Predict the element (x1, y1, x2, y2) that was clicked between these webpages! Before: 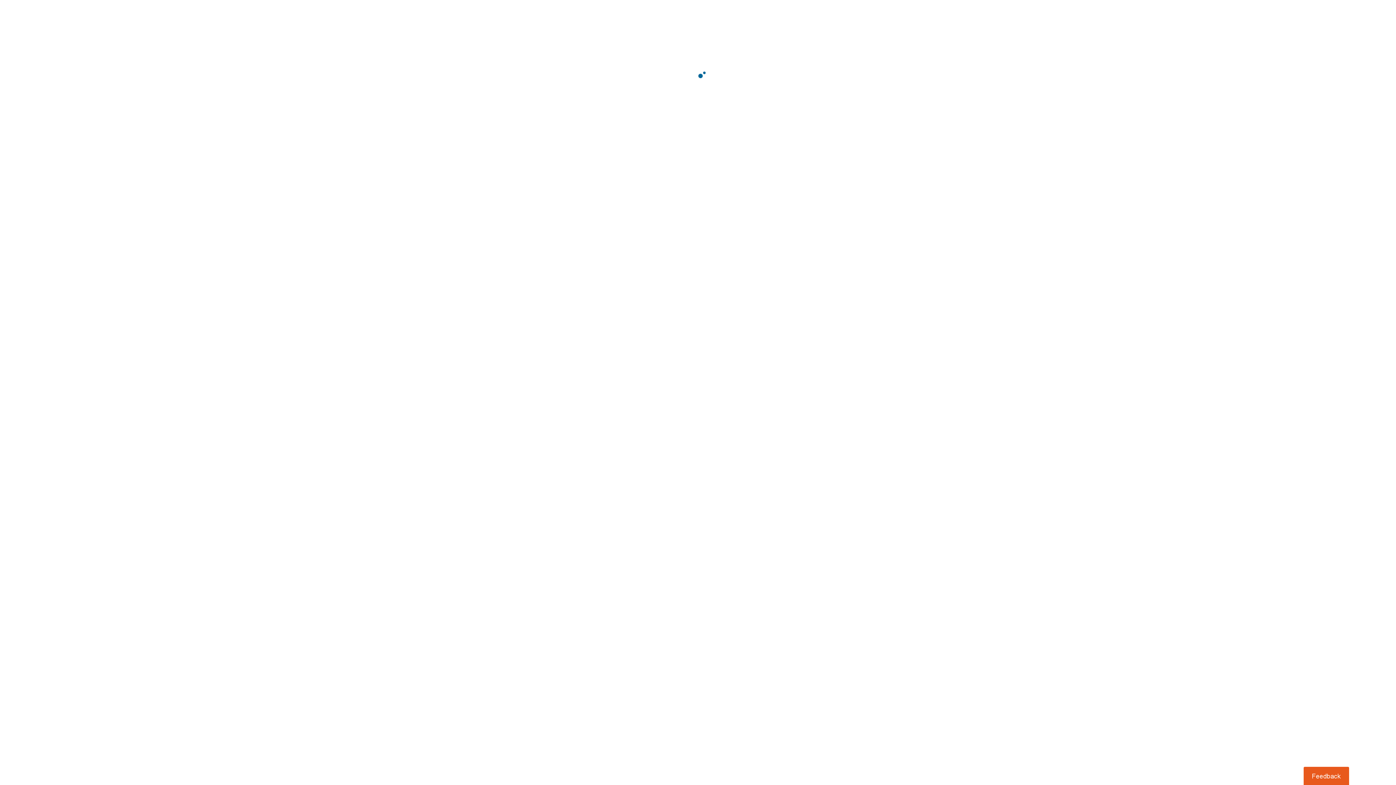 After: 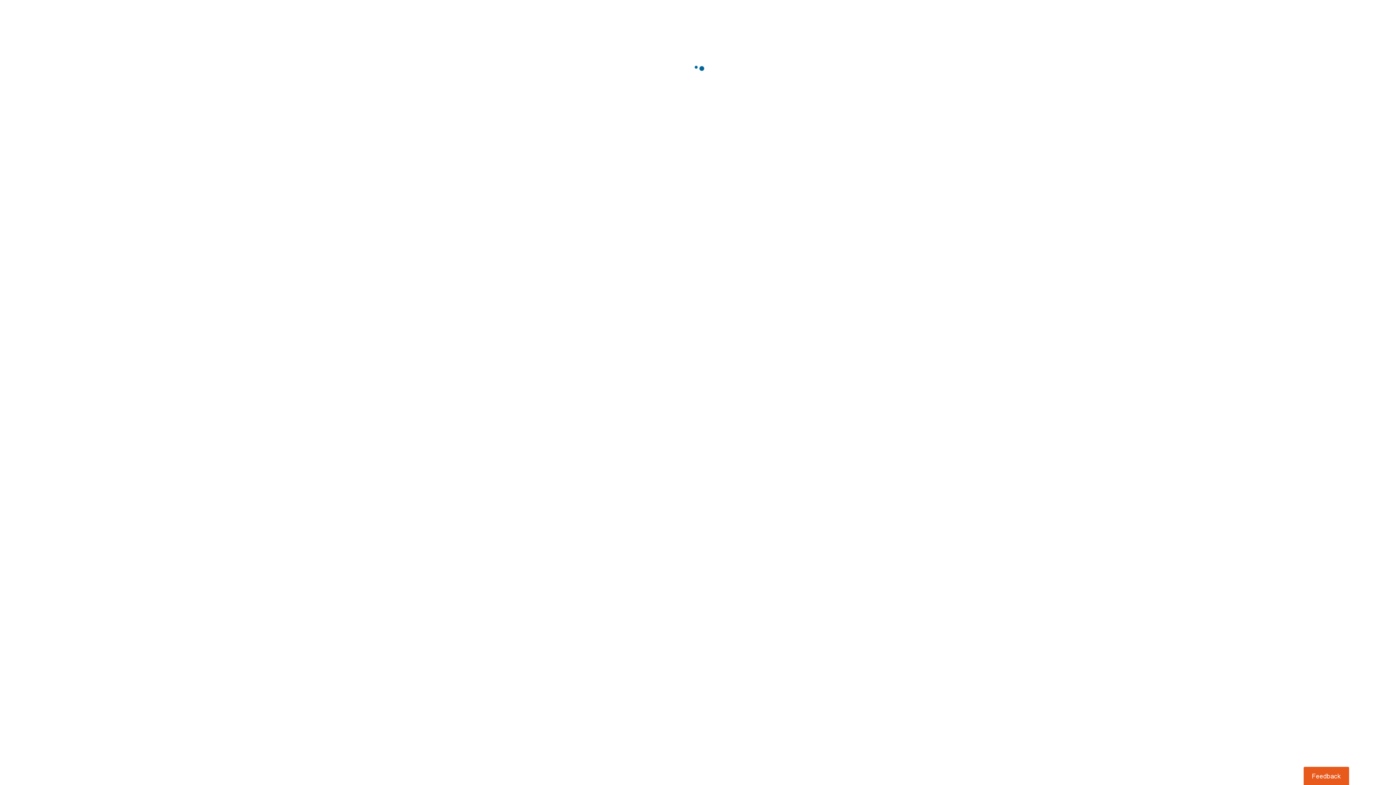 Action: label: Usabilla Feedback Button bbox: (1303, 767, 1349, 785)